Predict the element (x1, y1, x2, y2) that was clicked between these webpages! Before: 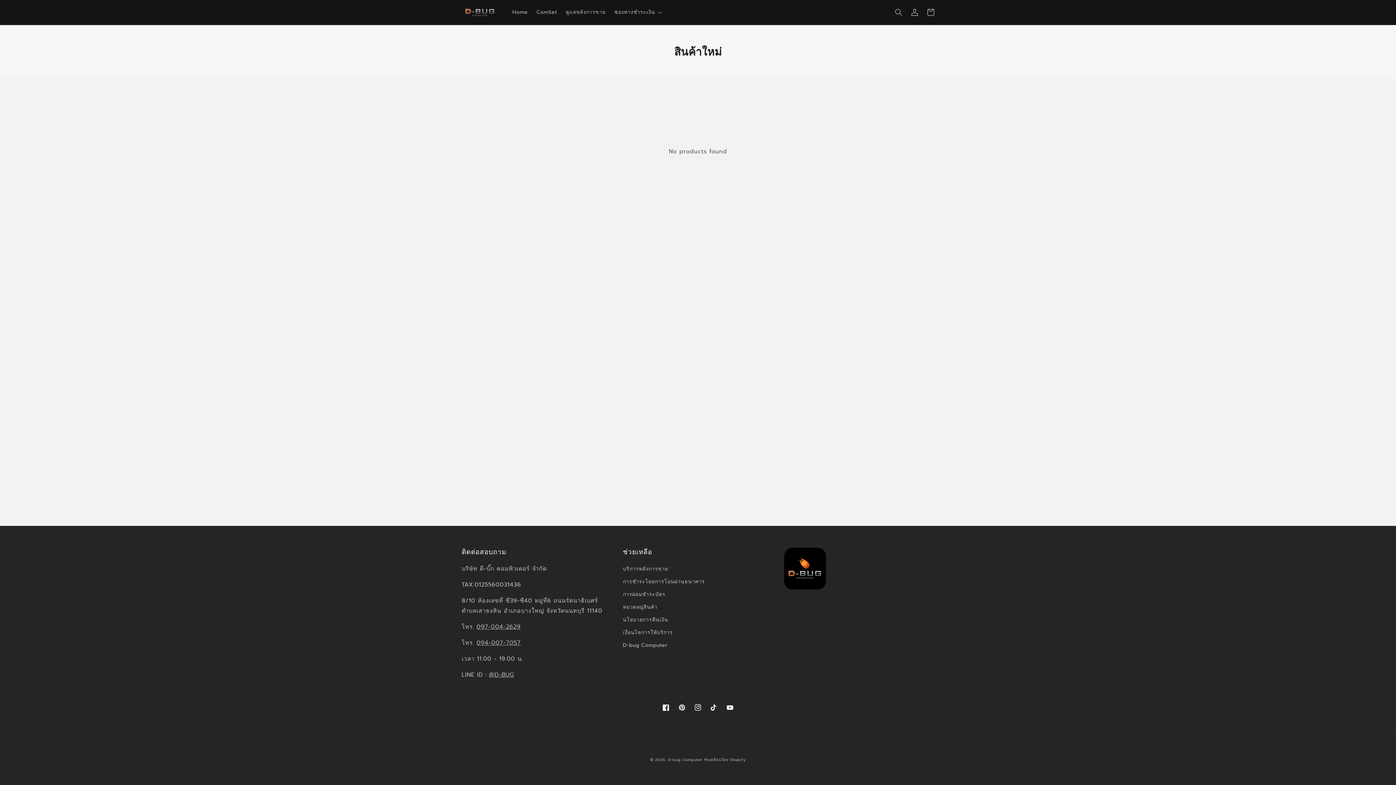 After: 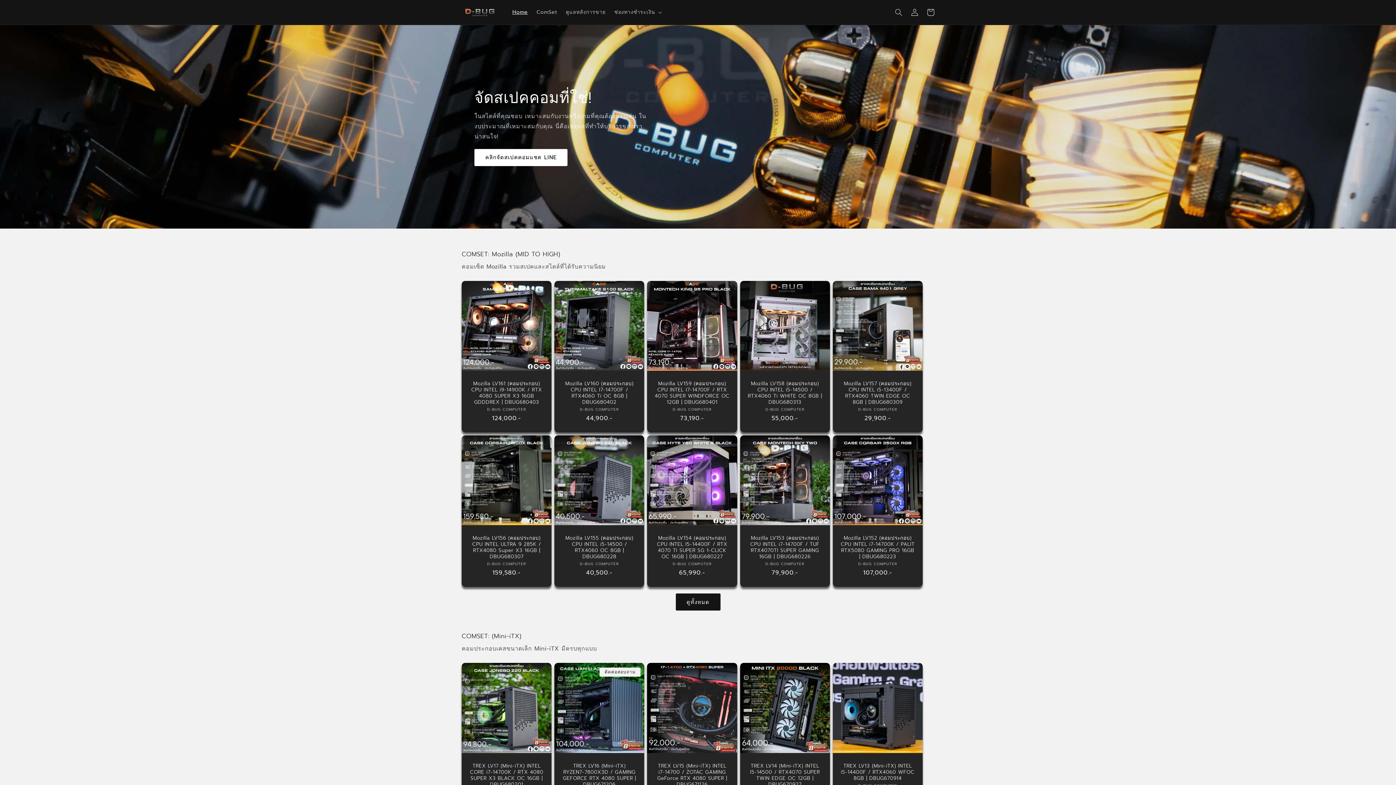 Action: bbox: (668, 757, 702, 762) label: D-bug Computer